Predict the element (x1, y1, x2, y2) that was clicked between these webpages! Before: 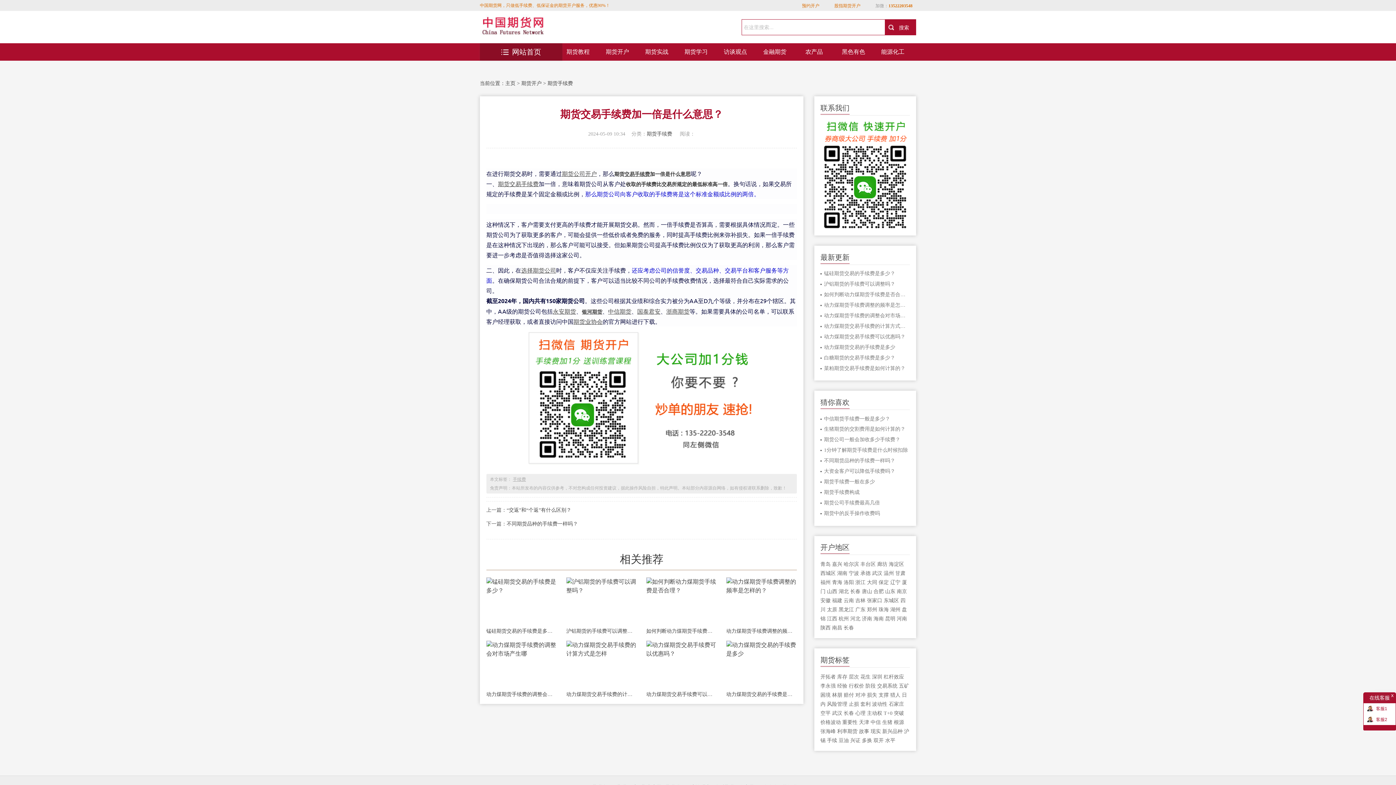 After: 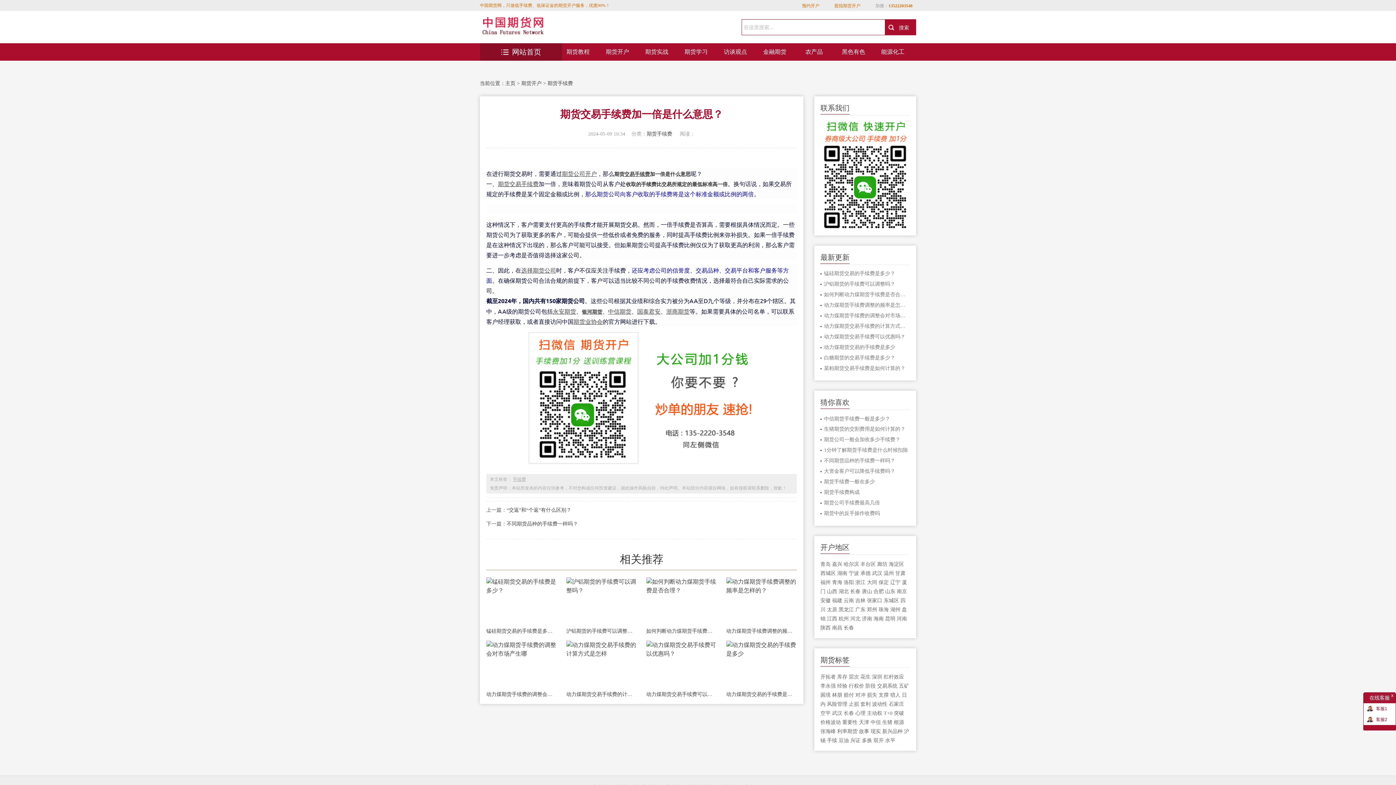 Action: bbox: (890, 606, 900, 612) label: 湖州